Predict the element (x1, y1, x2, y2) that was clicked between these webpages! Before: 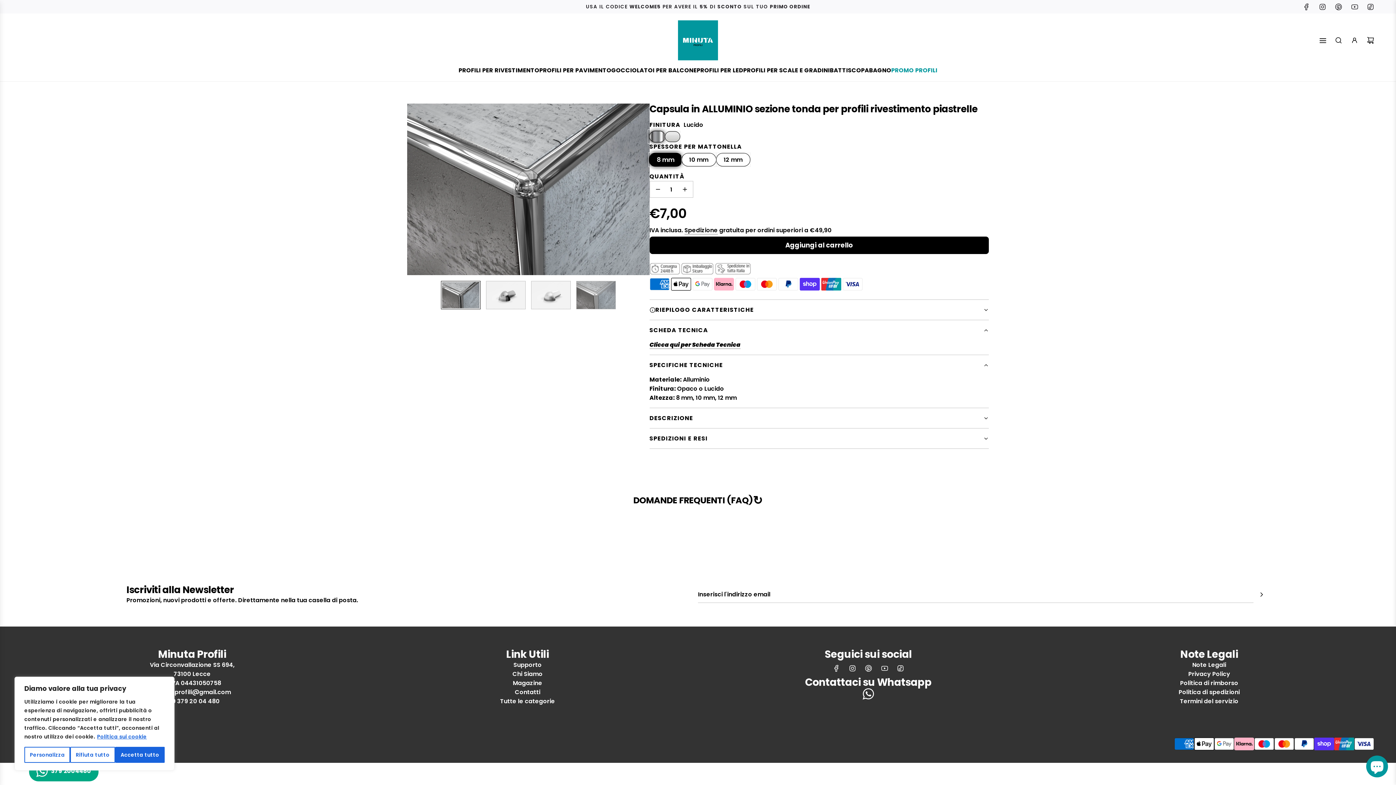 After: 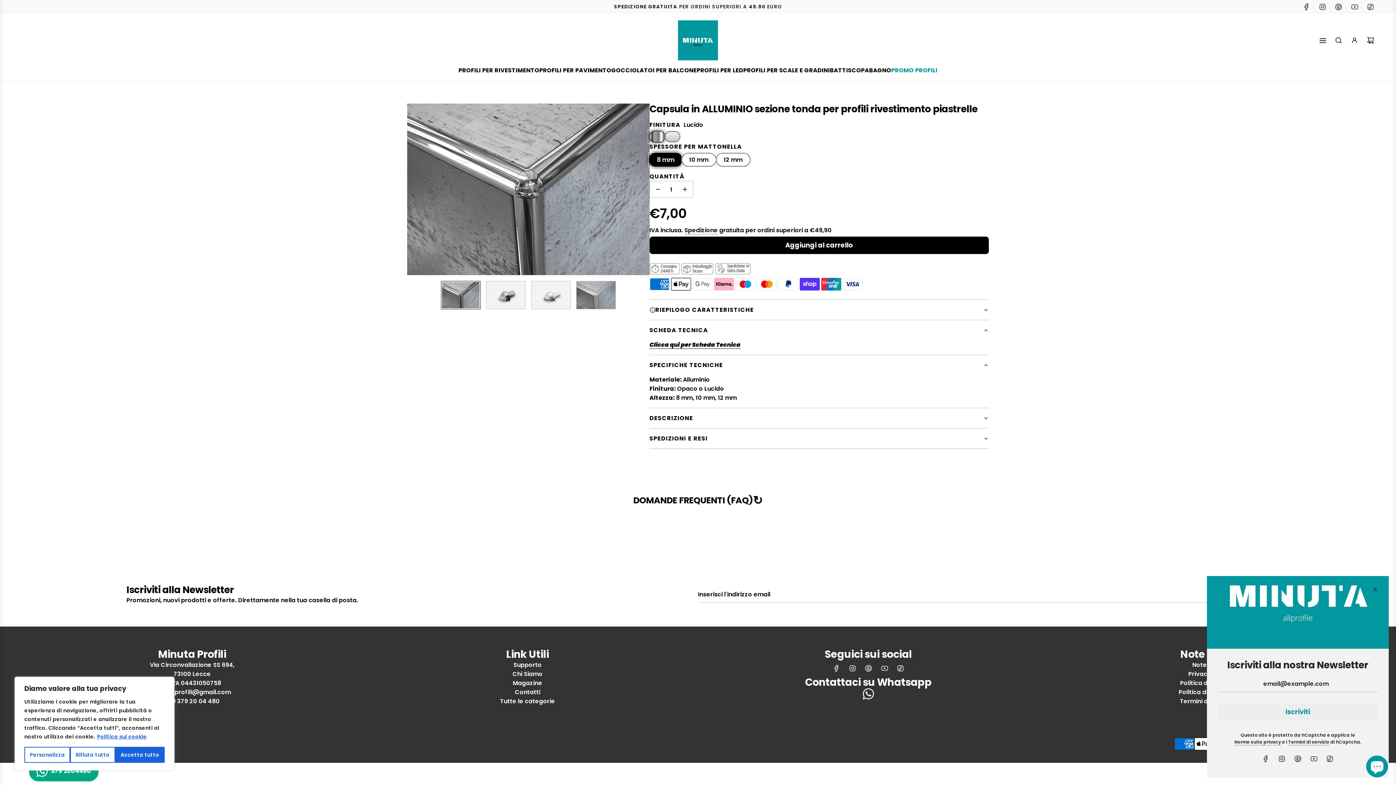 Action: label: Clicca qui per Scheda Tecnica bbox: (649, 340, 740, 349)